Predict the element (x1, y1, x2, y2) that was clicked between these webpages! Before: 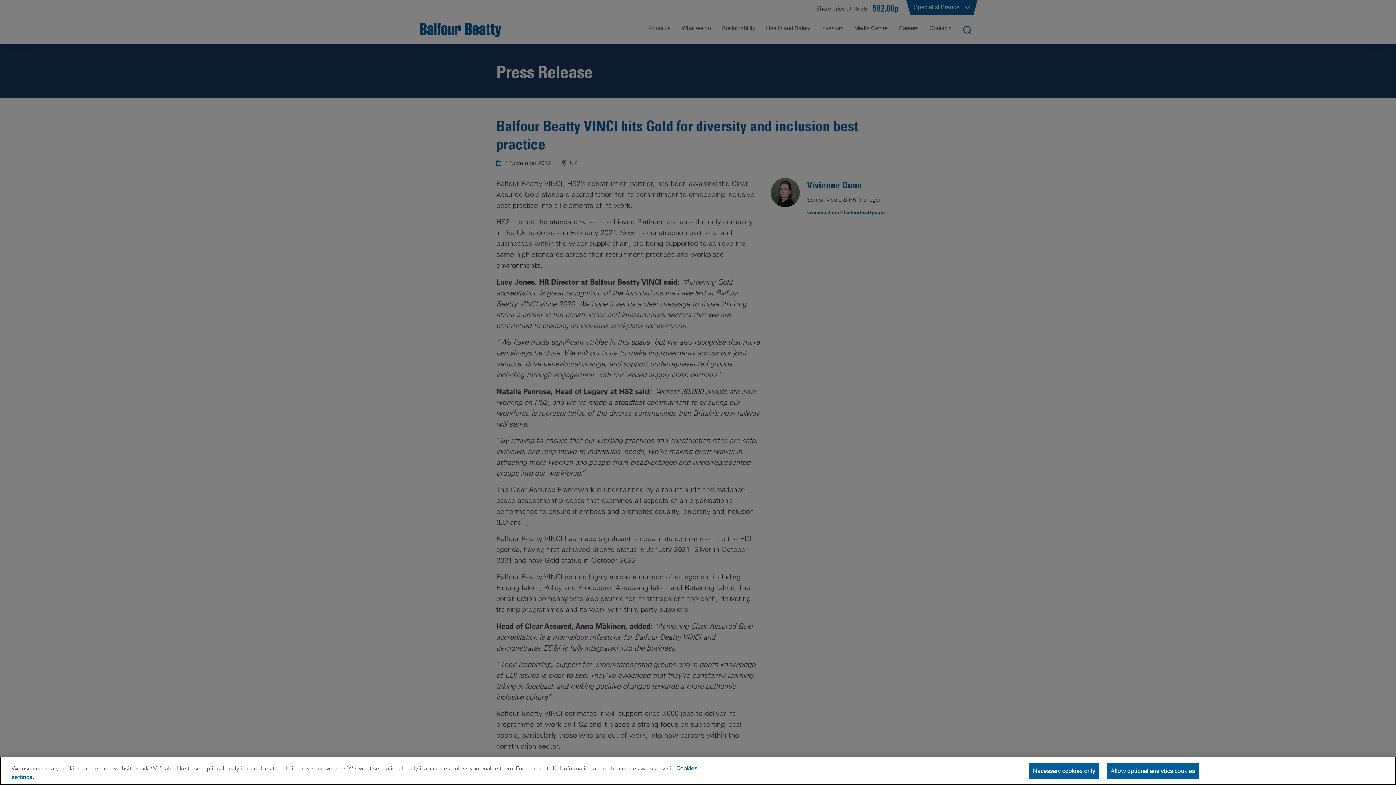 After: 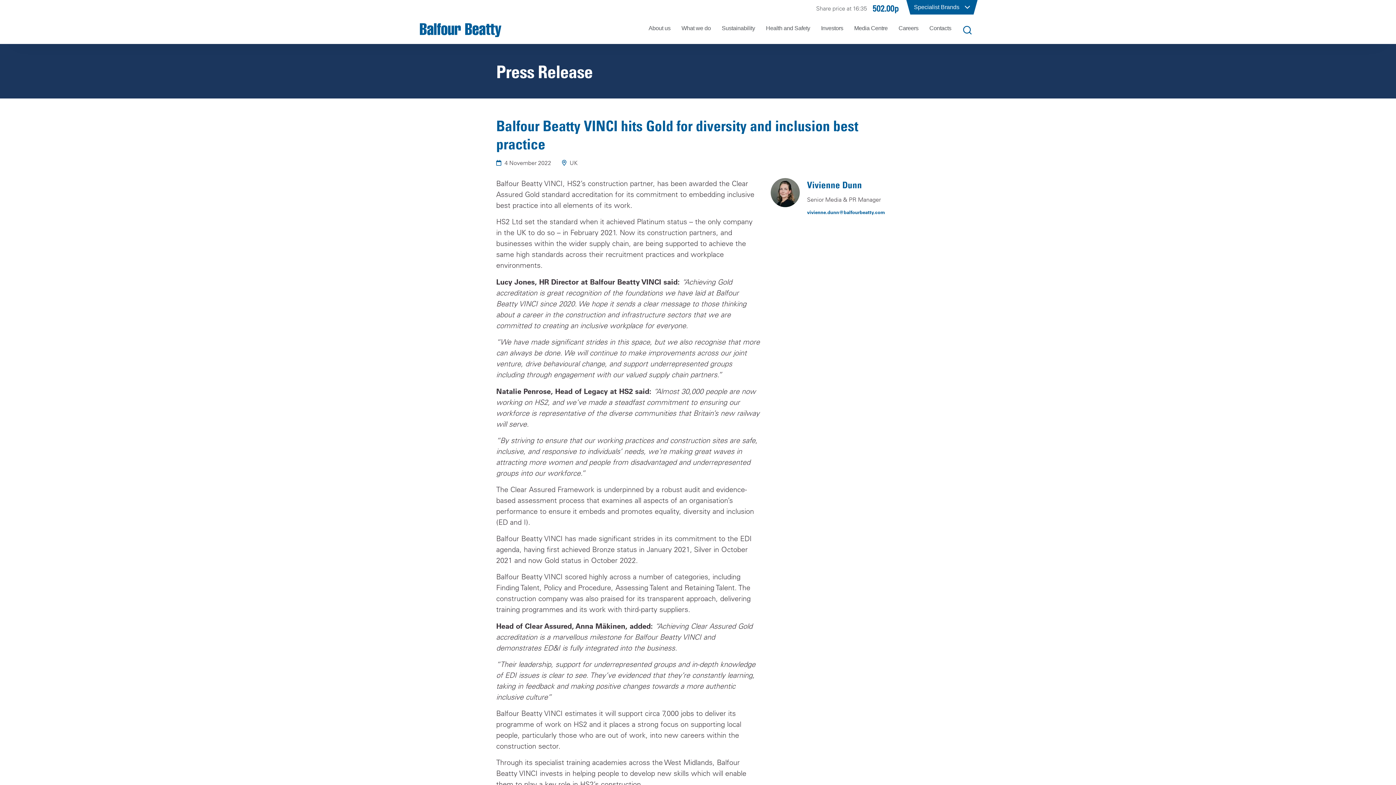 Action: bbox: (1029, 763, 1099, 779) label: Necessary cookies only